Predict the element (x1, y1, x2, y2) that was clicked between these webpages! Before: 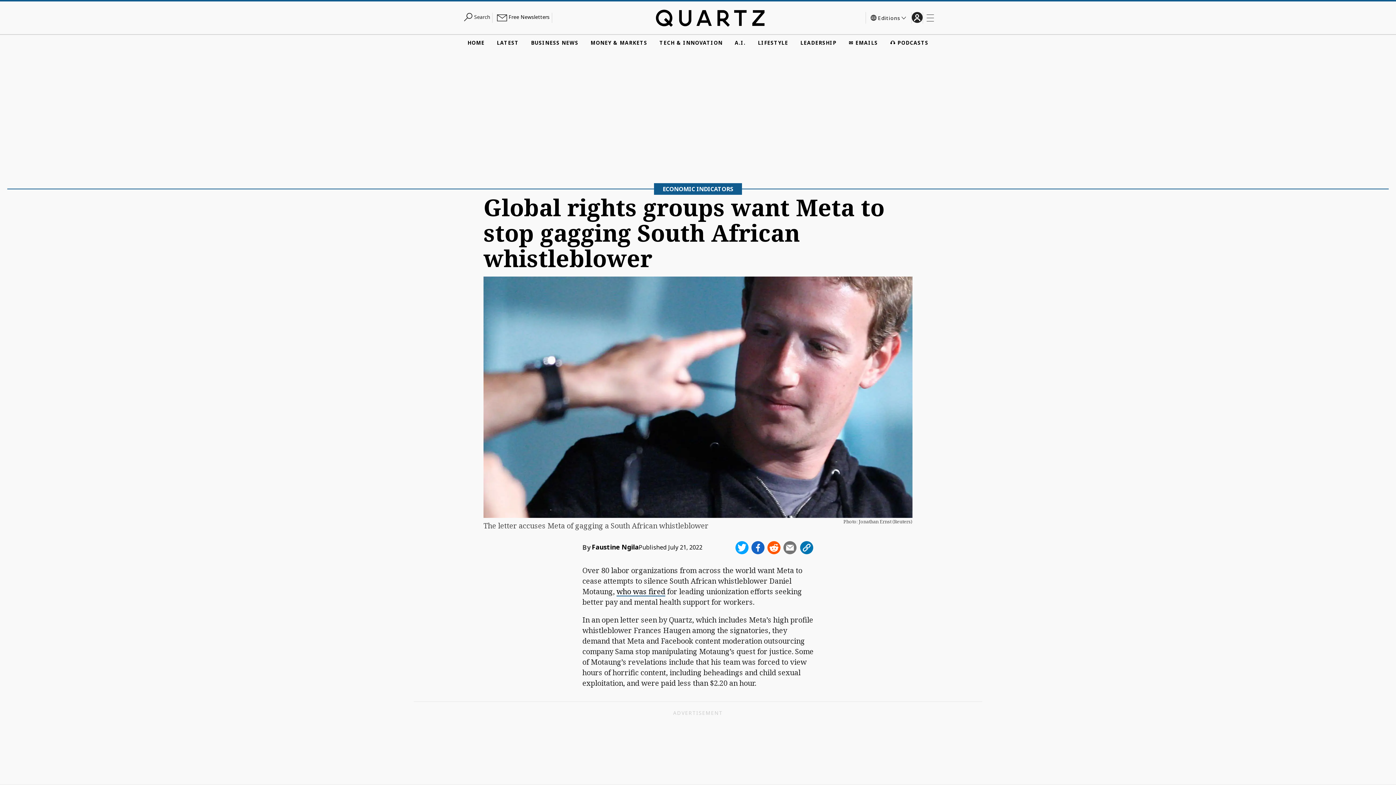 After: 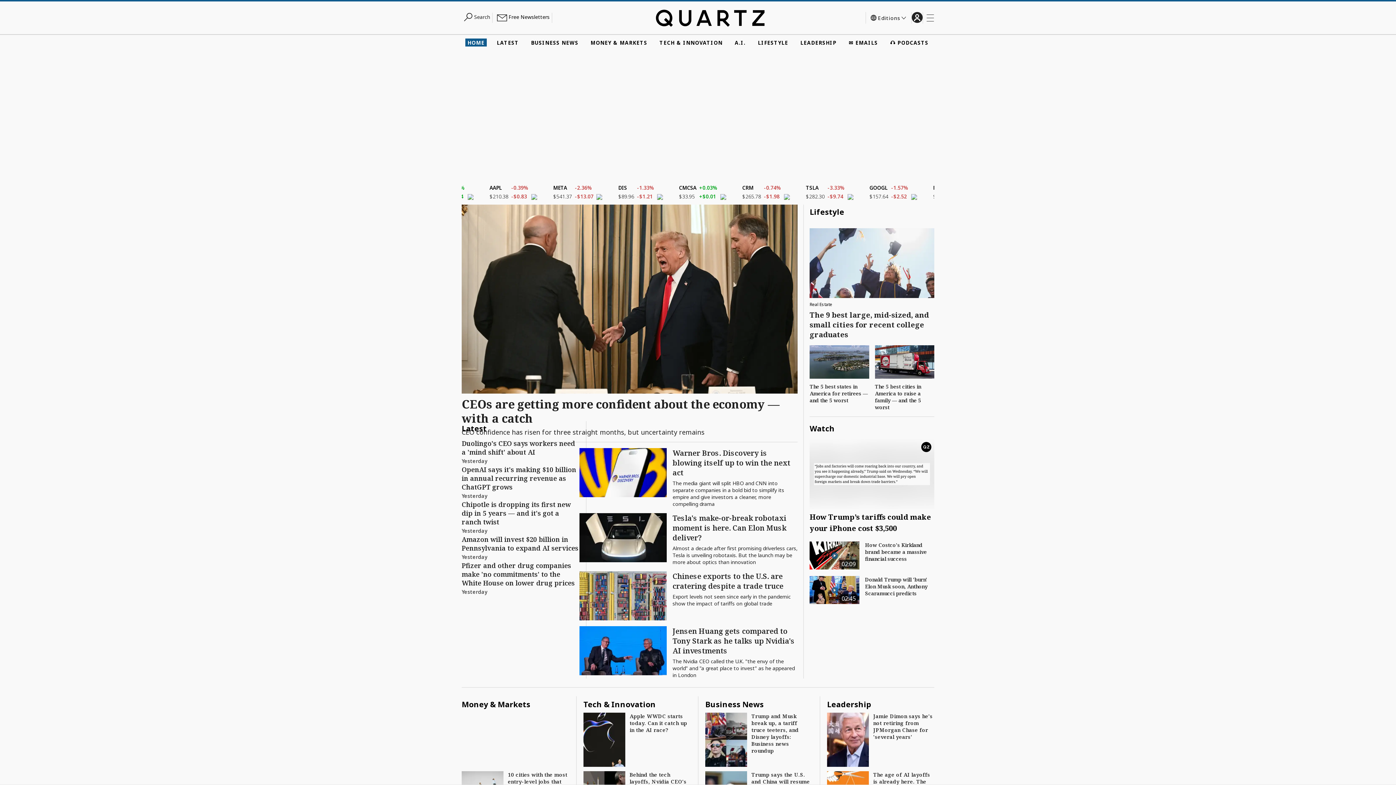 Action: bbox: (655, 2, 764, 33)